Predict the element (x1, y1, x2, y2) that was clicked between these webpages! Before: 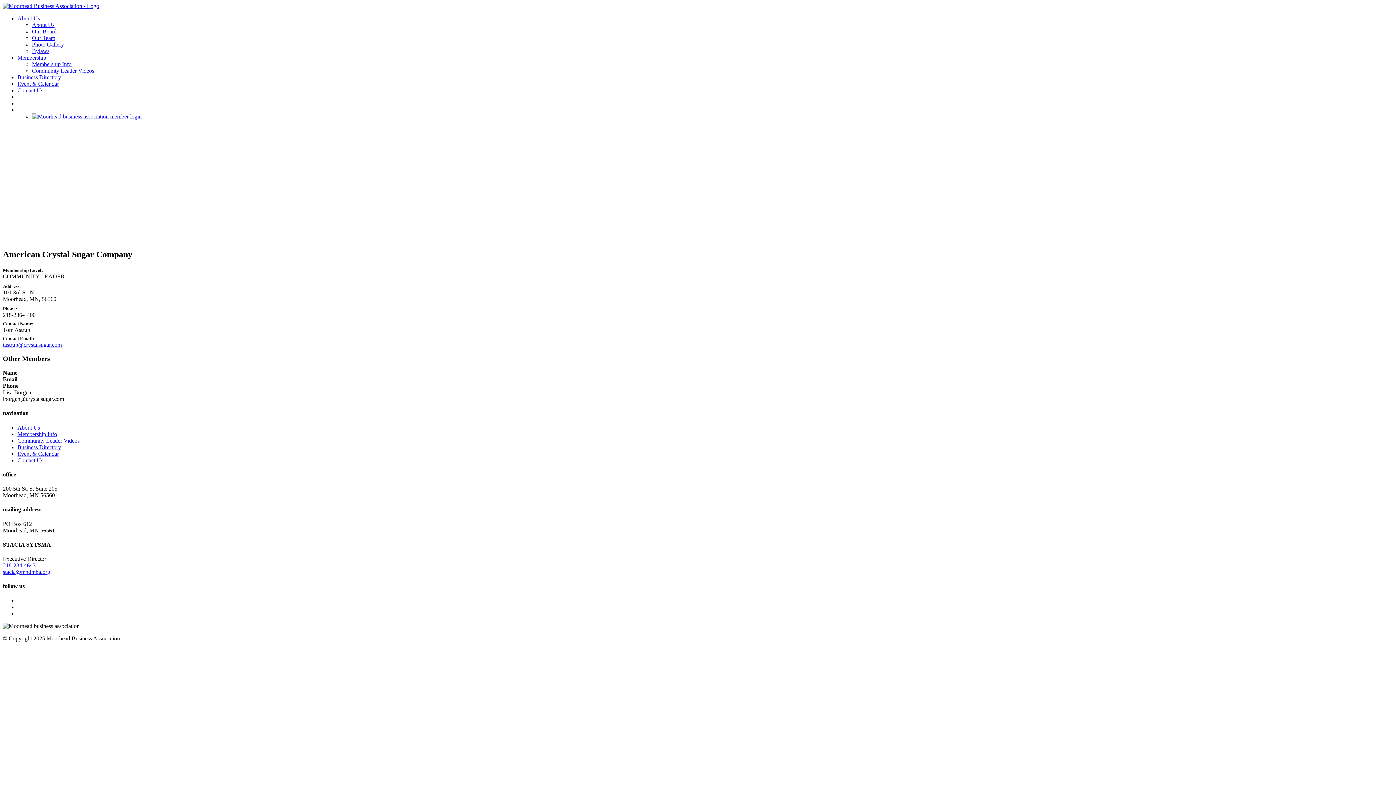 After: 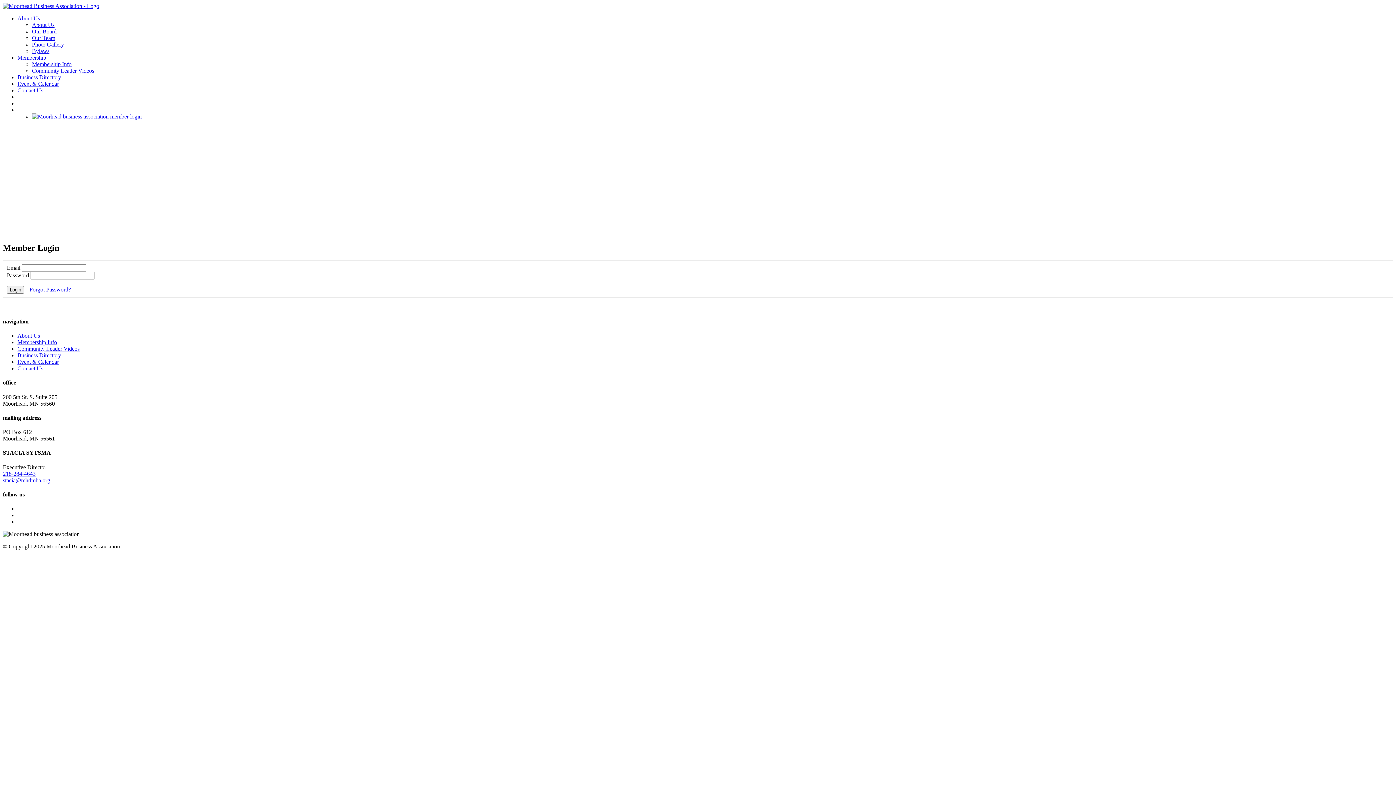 Action: bbox: (32, 113, 141, 119) label:  member login